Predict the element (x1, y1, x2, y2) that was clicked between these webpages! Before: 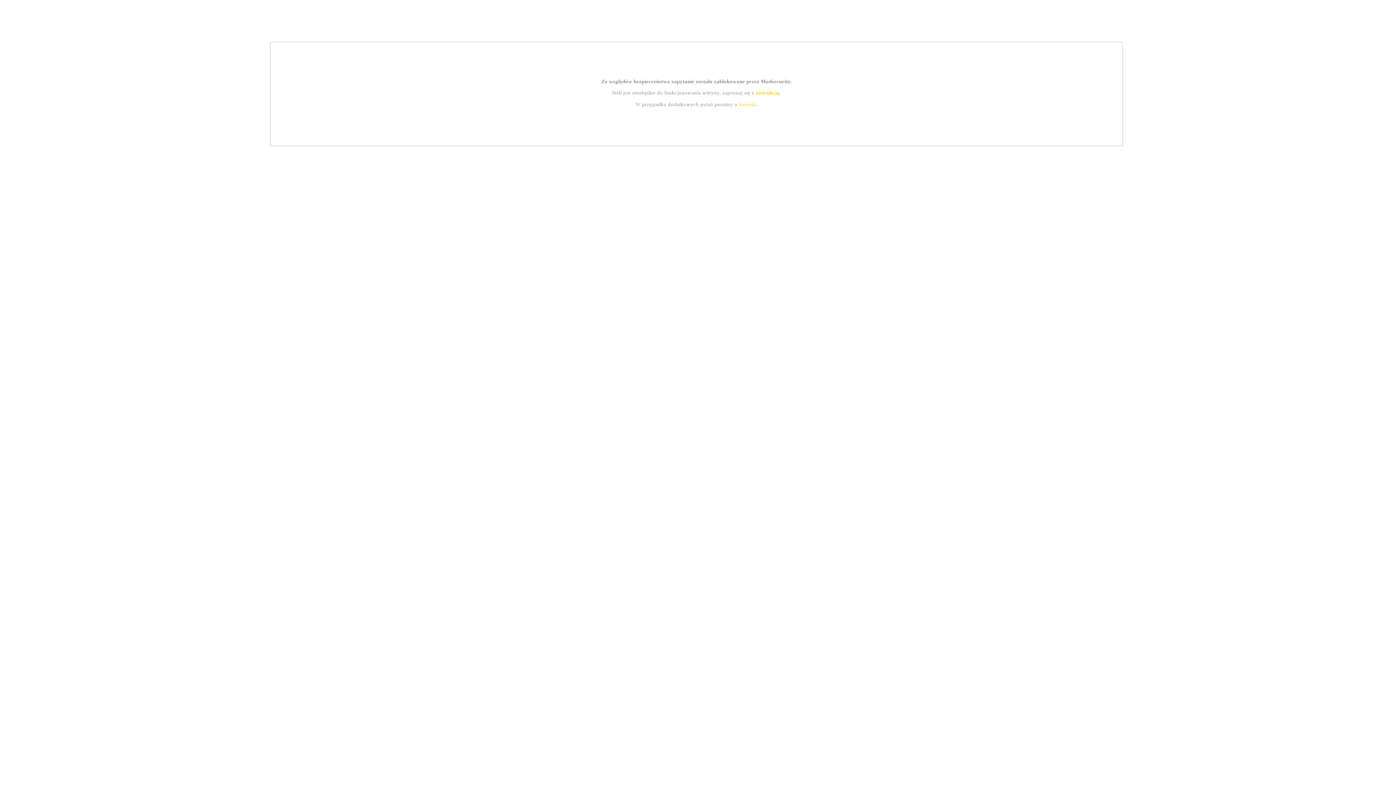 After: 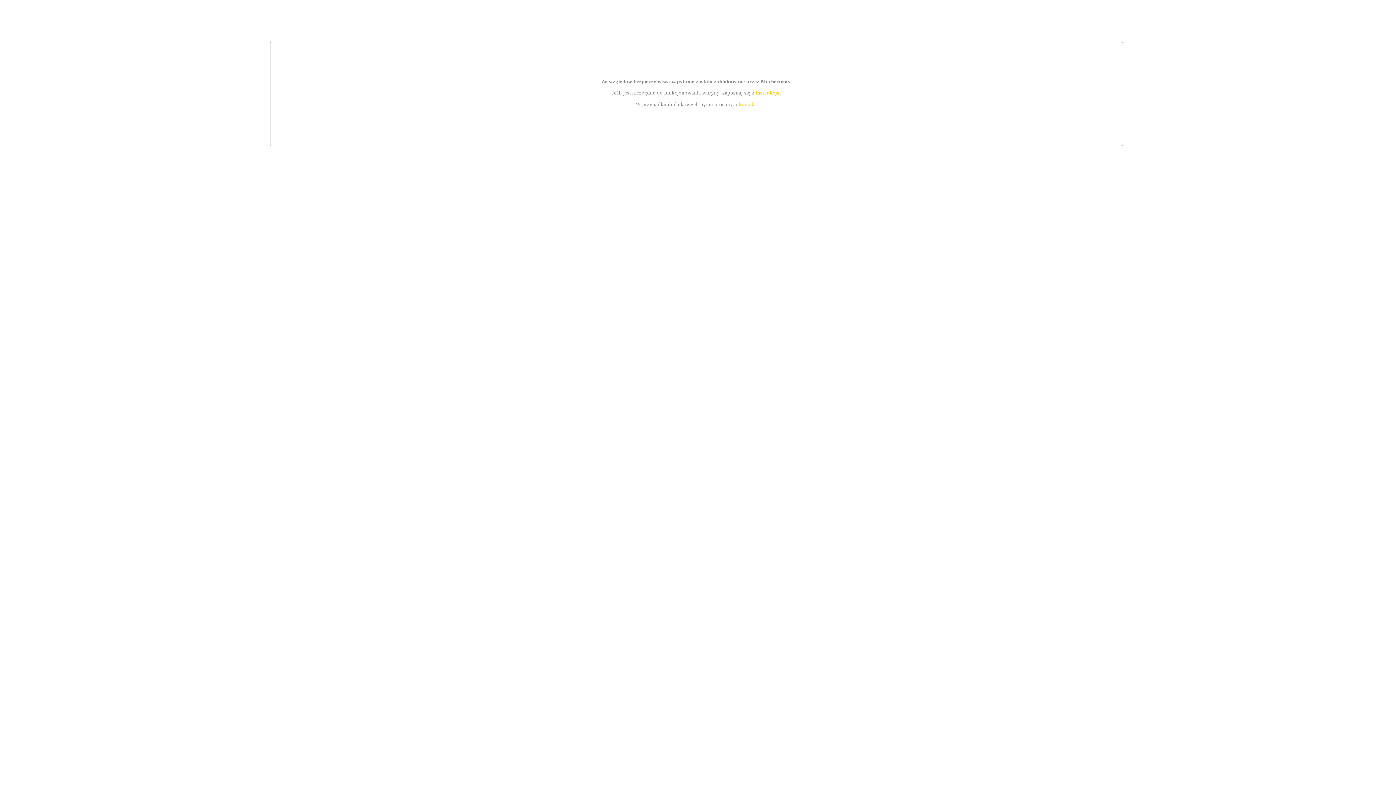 Action: bbox: (739, 101, 756, 107) label: kontakt